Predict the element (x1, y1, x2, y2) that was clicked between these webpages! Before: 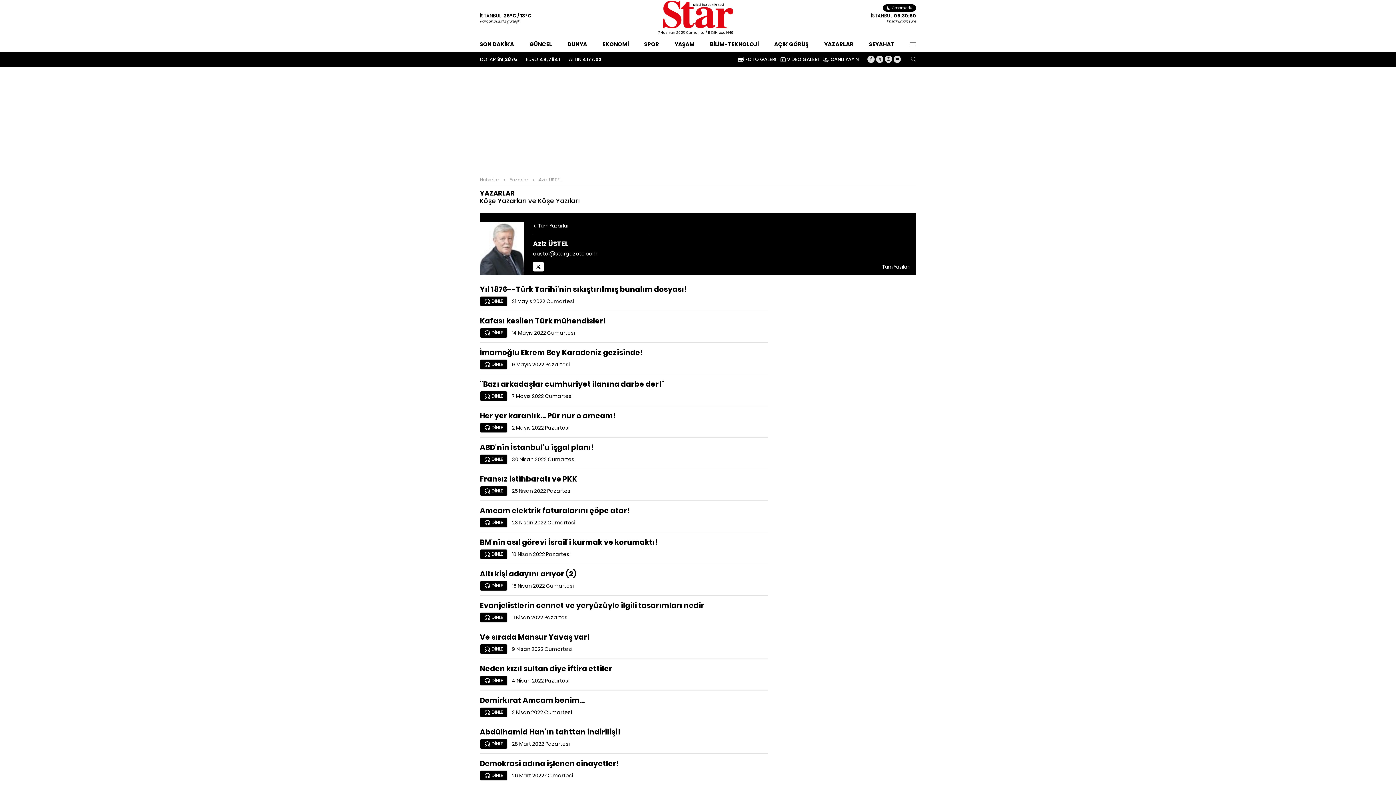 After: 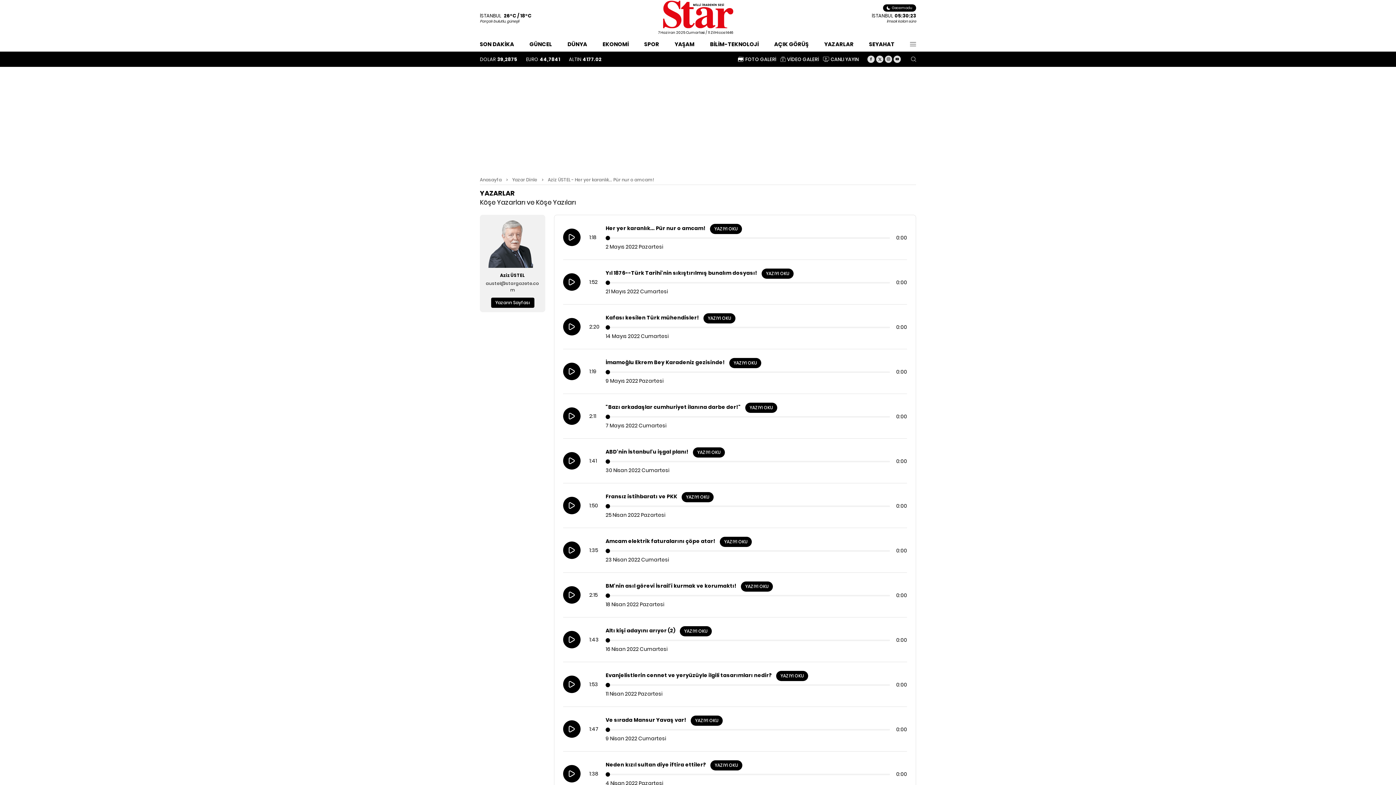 Action: label: DİNLE bbox: (480, 422, 507, 433)